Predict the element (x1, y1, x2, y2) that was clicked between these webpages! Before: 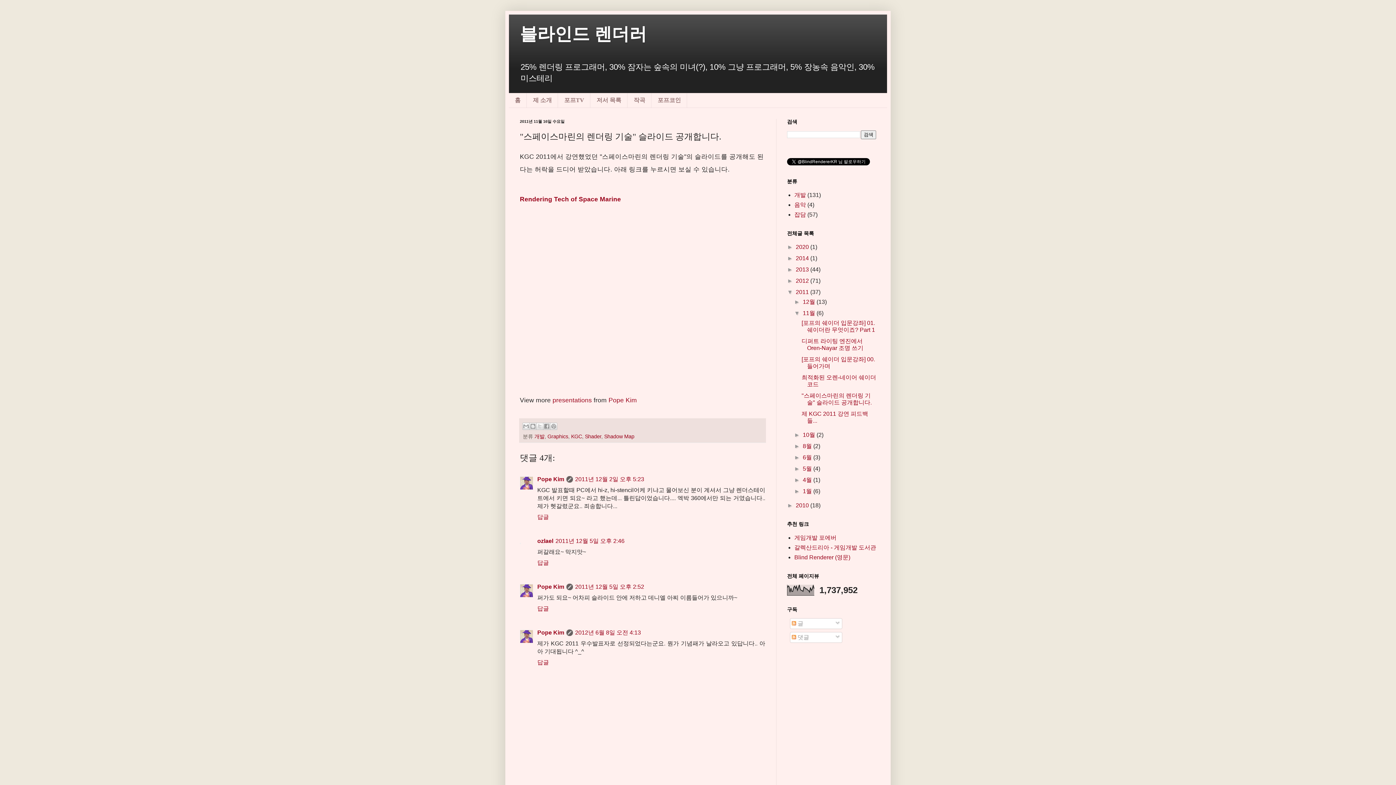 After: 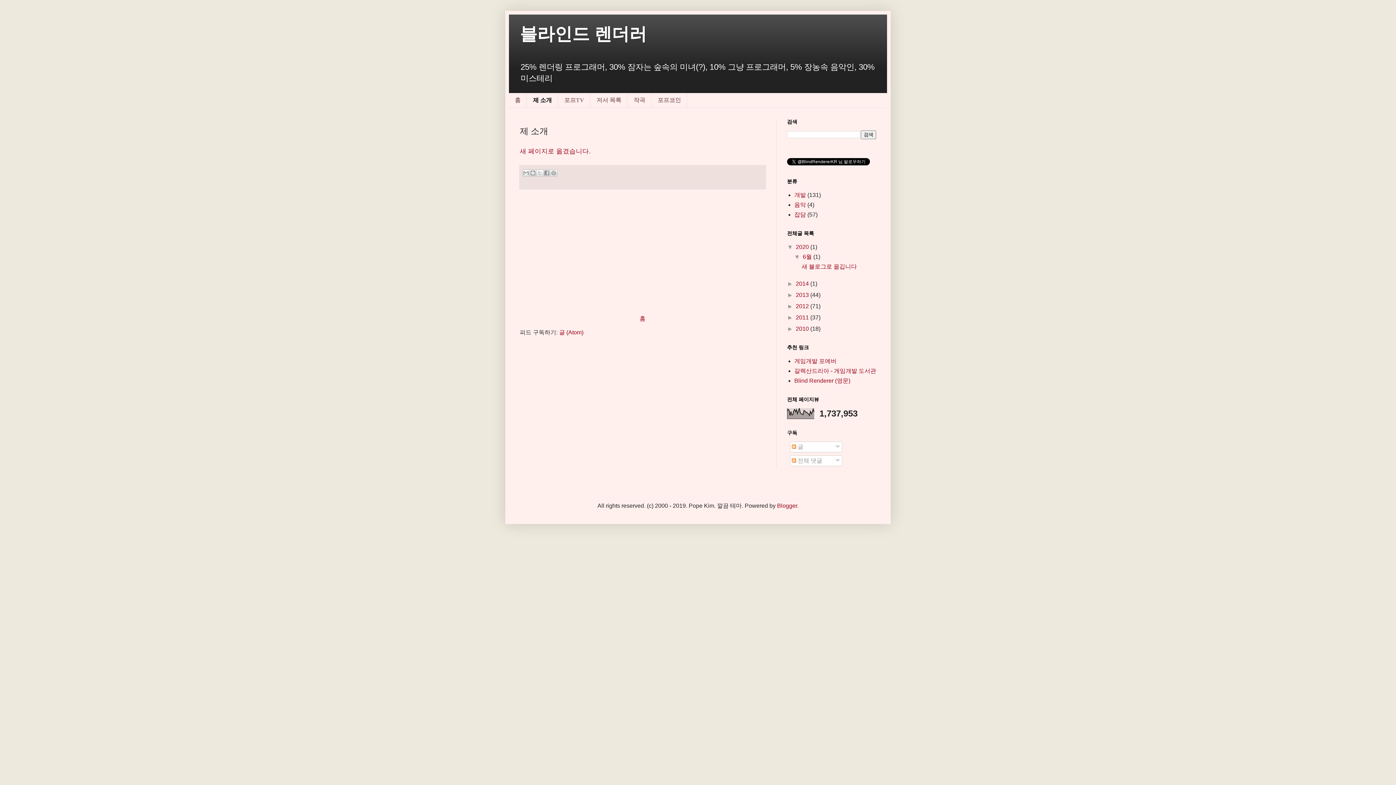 Action: bbox: (526, 93, 558, 107) label: 제 소개